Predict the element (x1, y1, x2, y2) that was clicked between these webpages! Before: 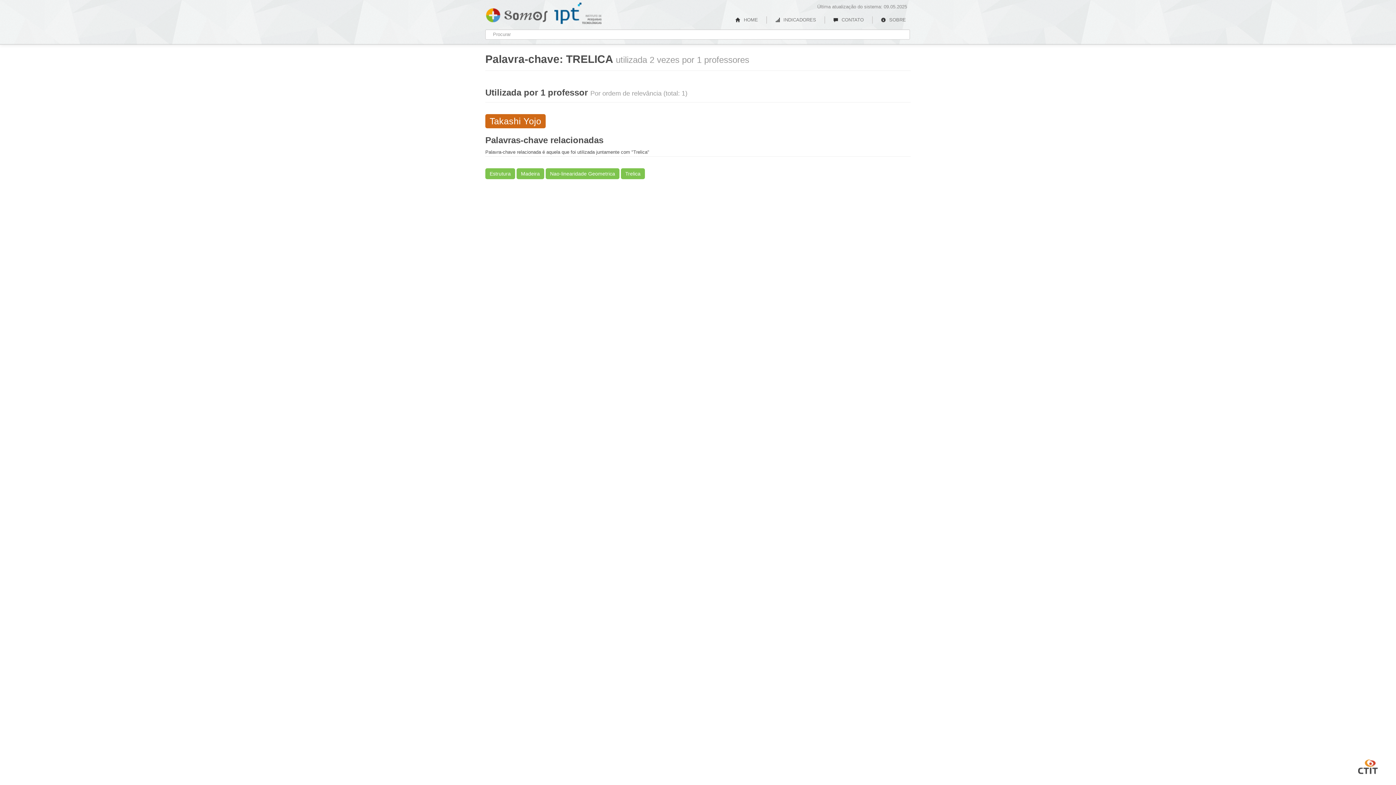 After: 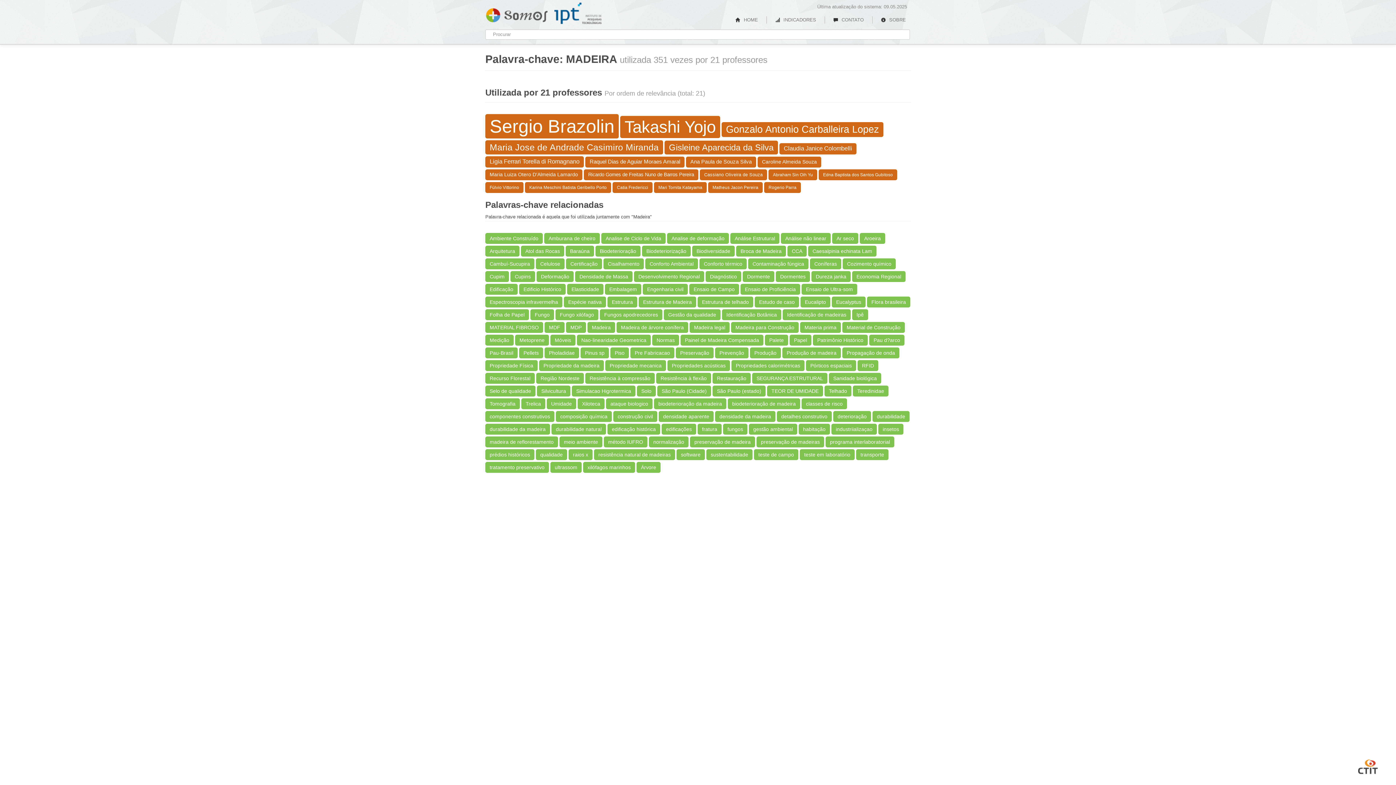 Action: bbox: (516, 168, 544, 179) label: Madeira